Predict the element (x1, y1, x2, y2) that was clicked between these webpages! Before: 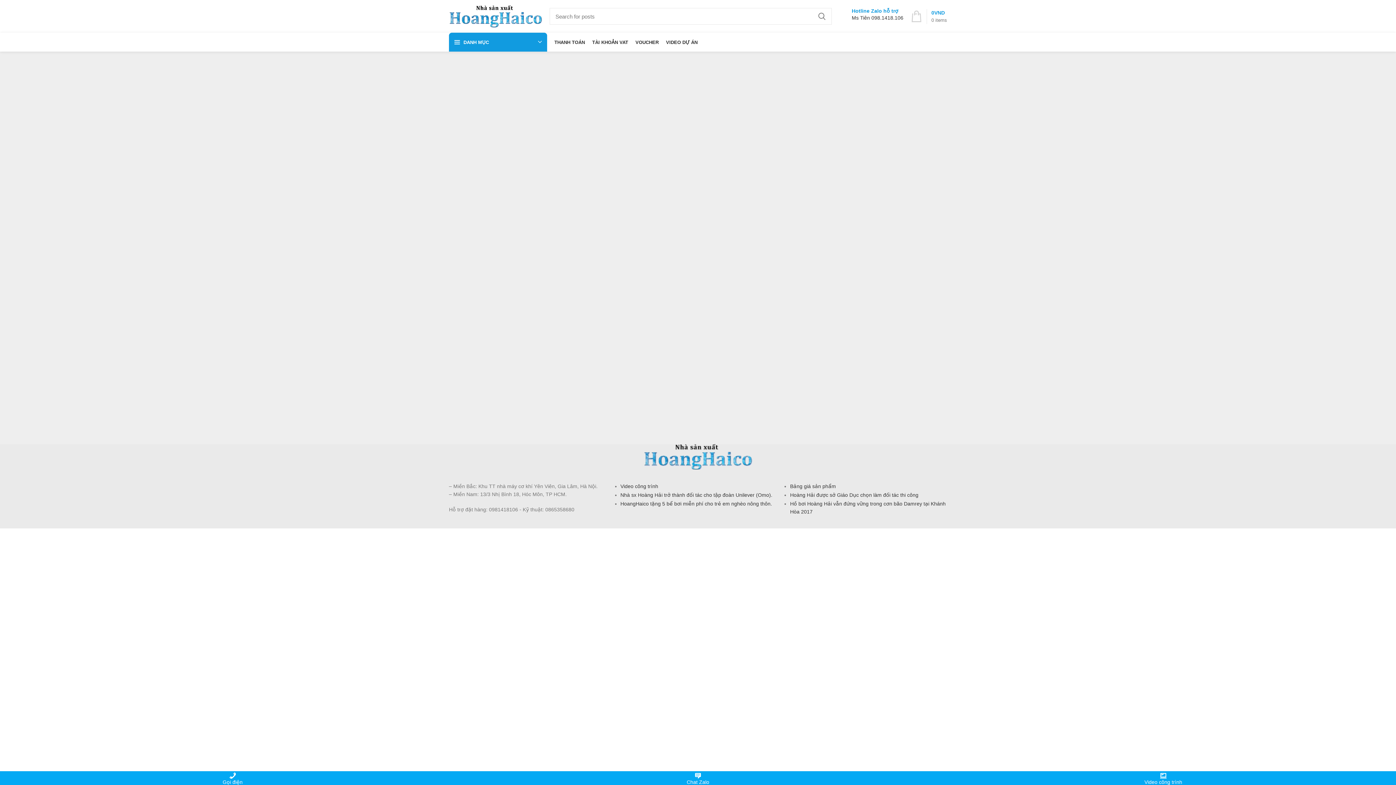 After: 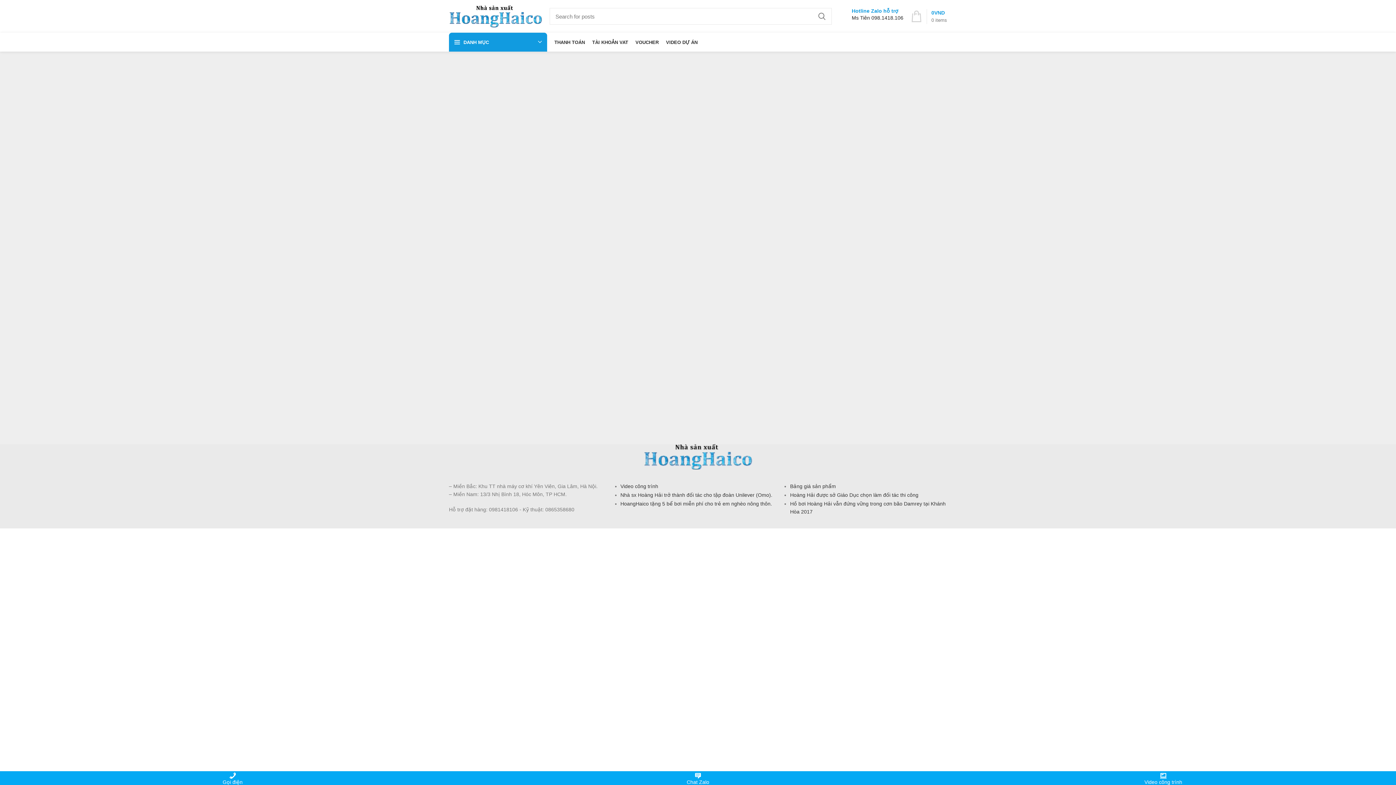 Action: bbox: (852, 14, 903, 20) label: Ms Tiên 098.1418.106